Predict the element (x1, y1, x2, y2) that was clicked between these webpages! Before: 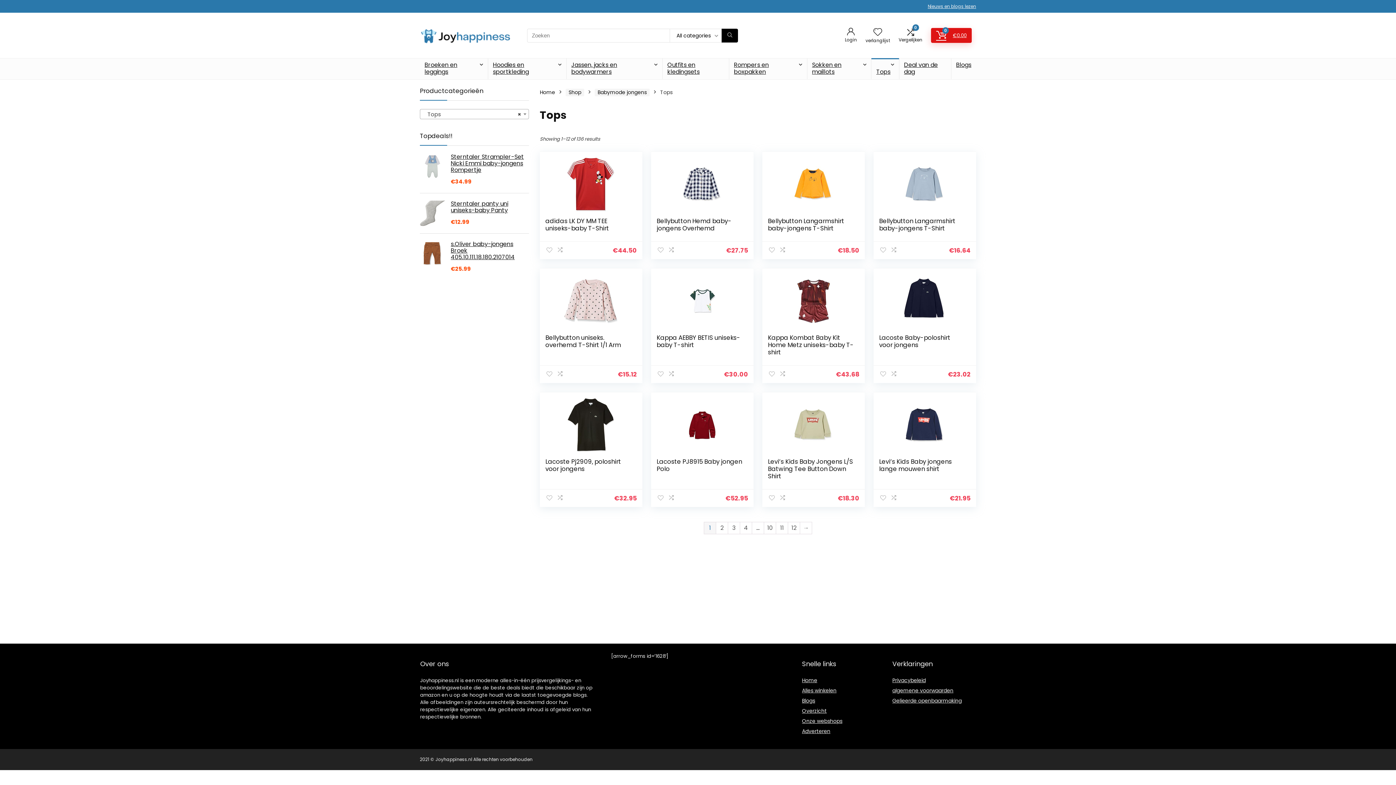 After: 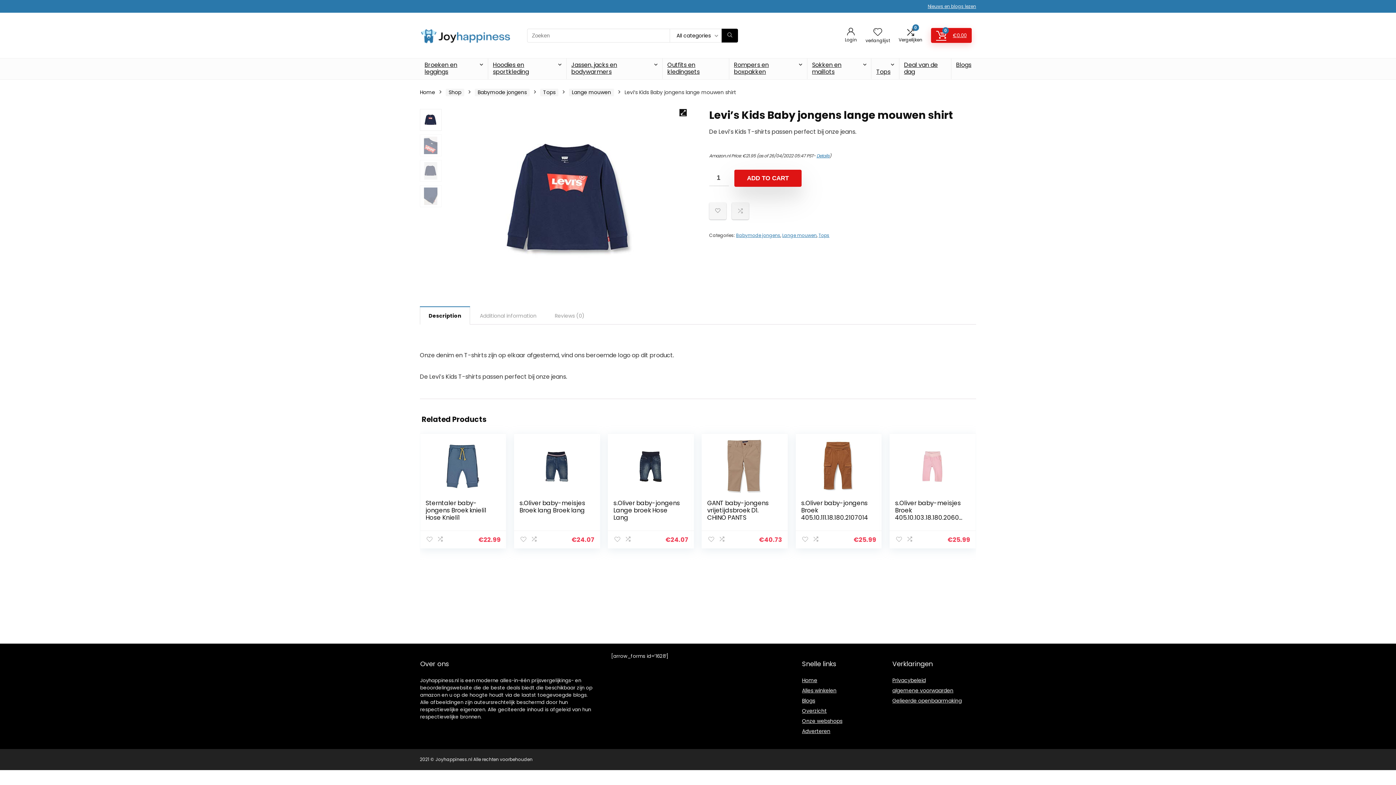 Action: label: Levi’s Kids Baby jongens lange mouwen shirt bbox: (879, 457, 952, 473)